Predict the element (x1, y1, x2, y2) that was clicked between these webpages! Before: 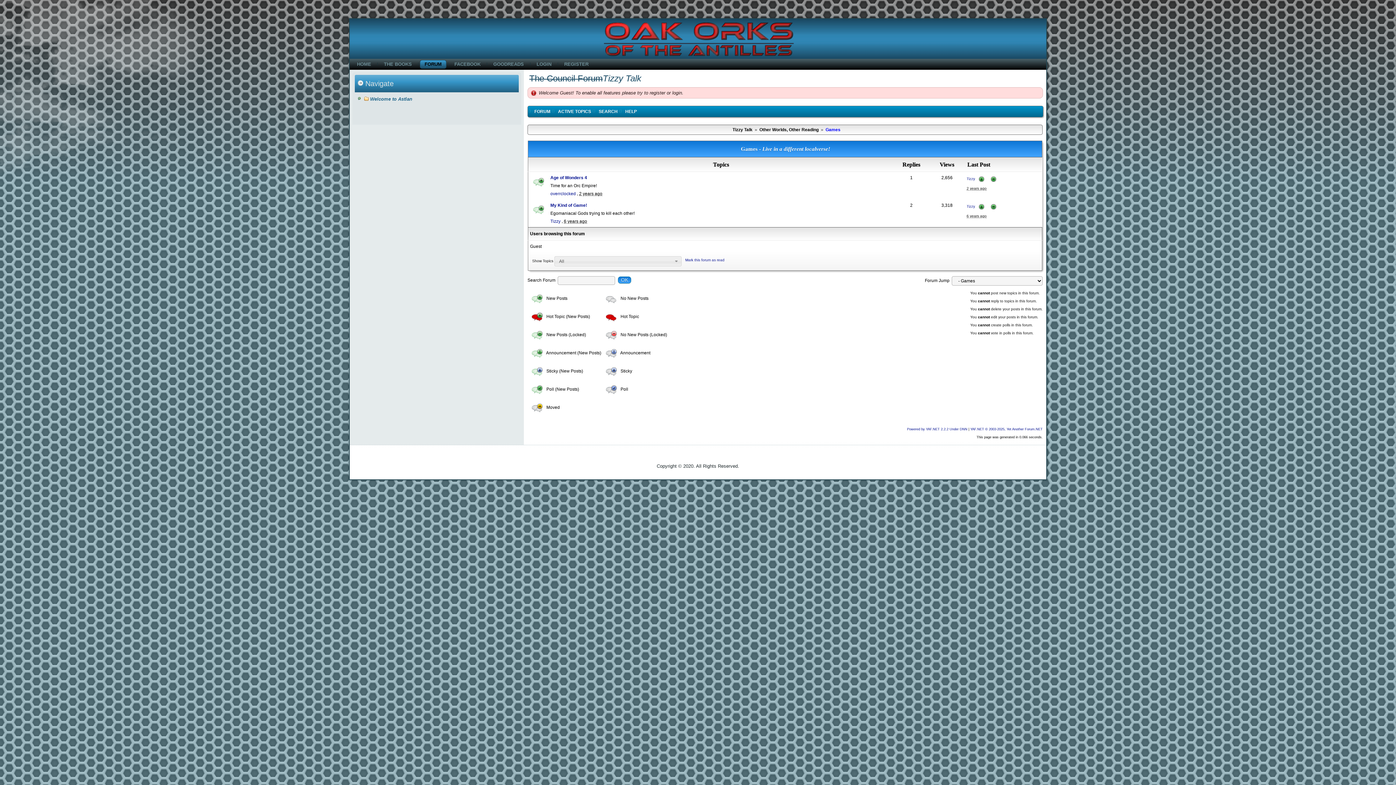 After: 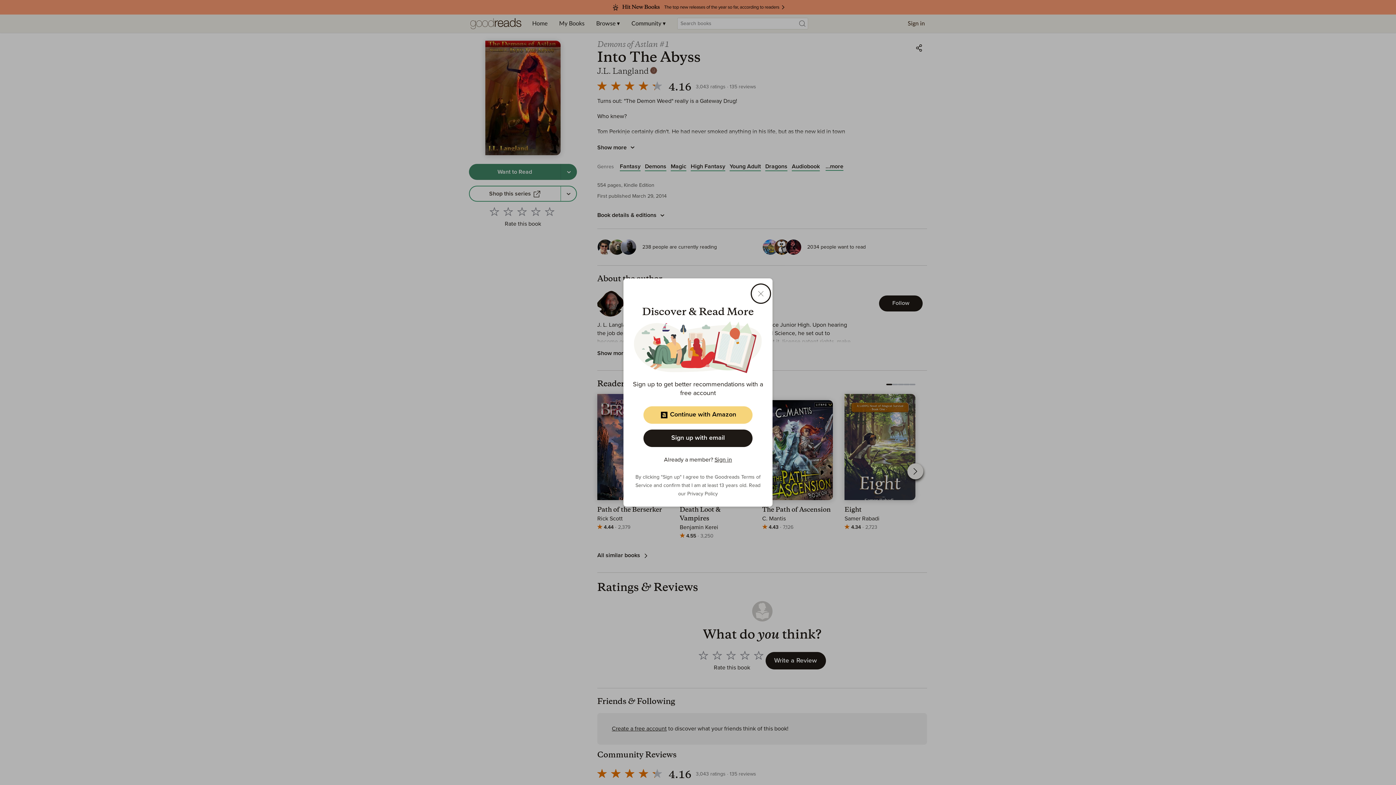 Action: label: GOODREADS bbox: (488, 60, 528, 68)